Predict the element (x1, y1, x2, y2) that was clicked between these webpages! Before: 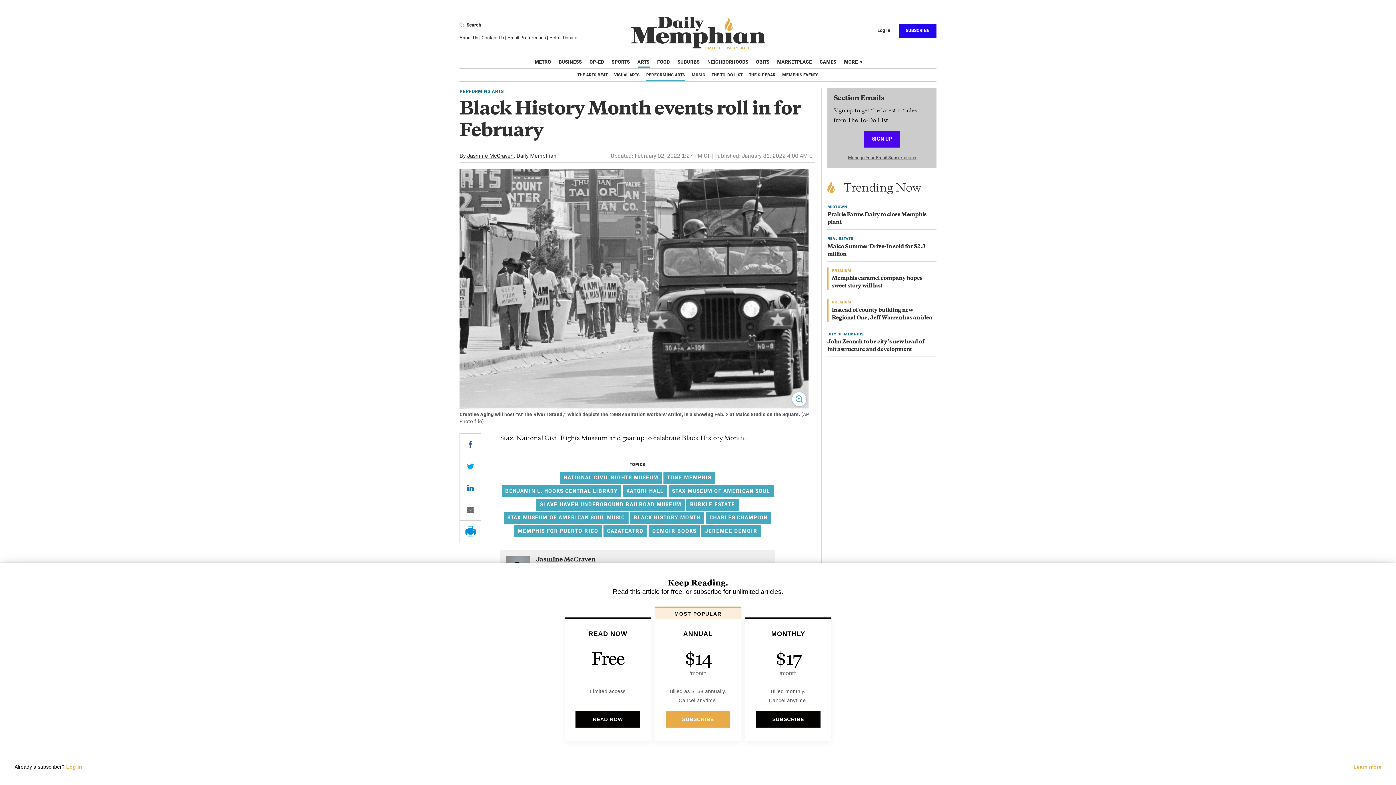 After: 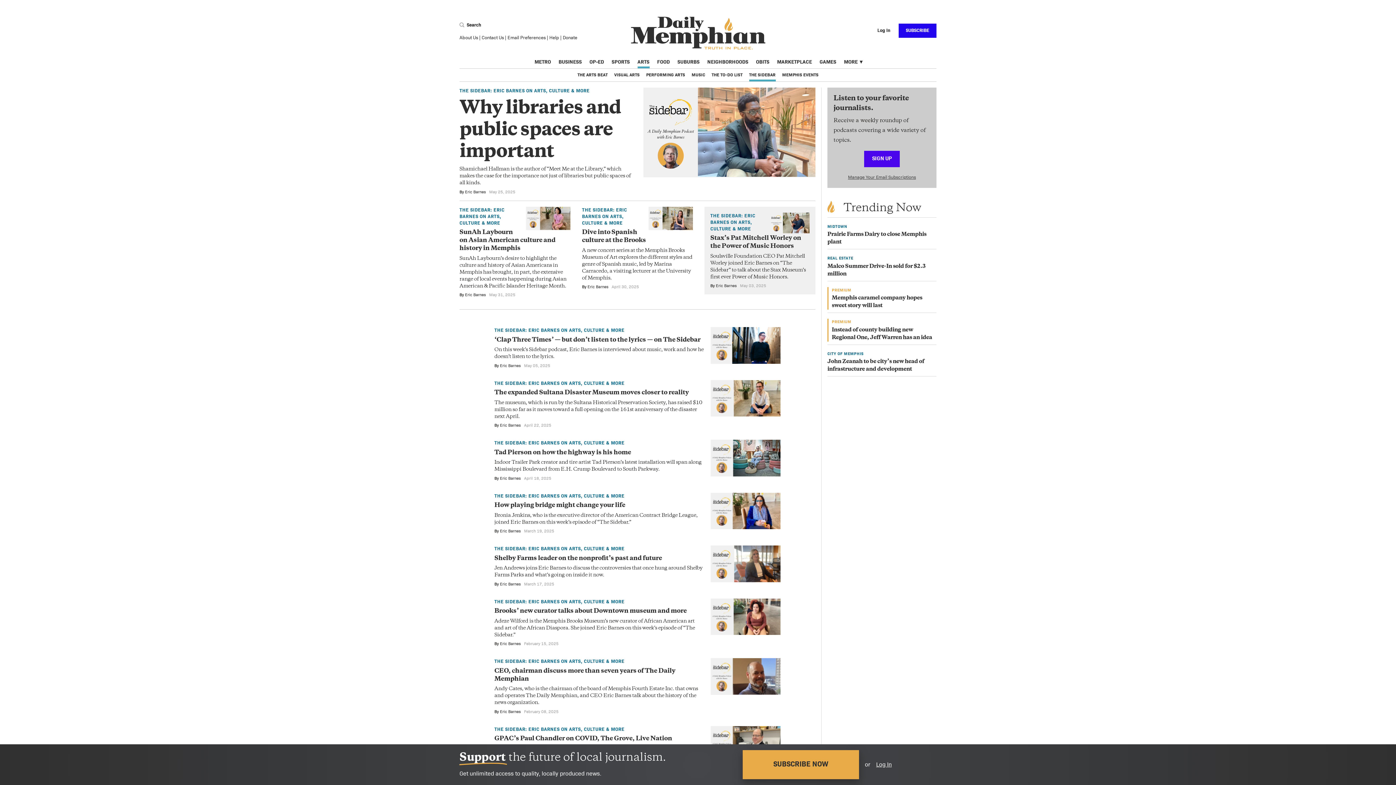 Action: bbox: (749, 68, 775, 81) label: THE SIDEBAR